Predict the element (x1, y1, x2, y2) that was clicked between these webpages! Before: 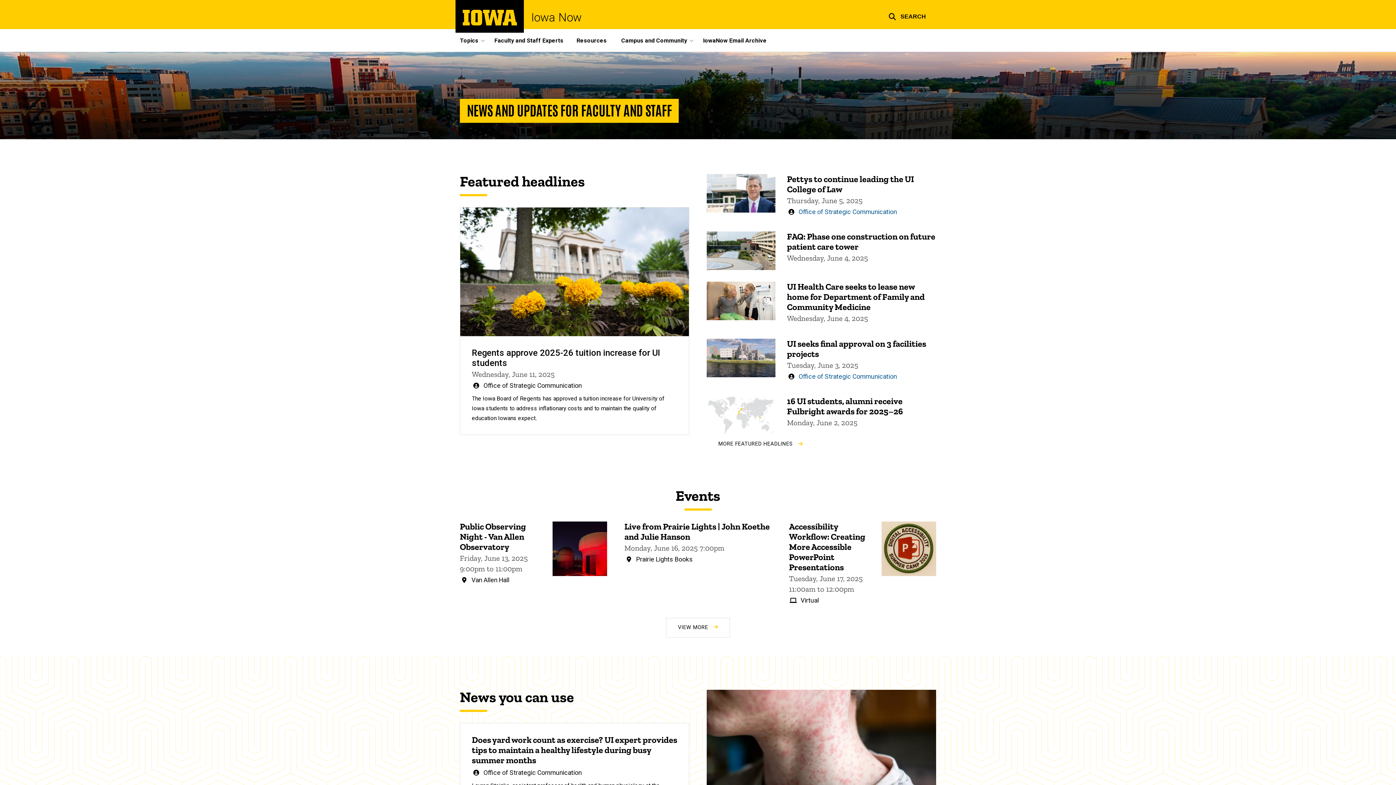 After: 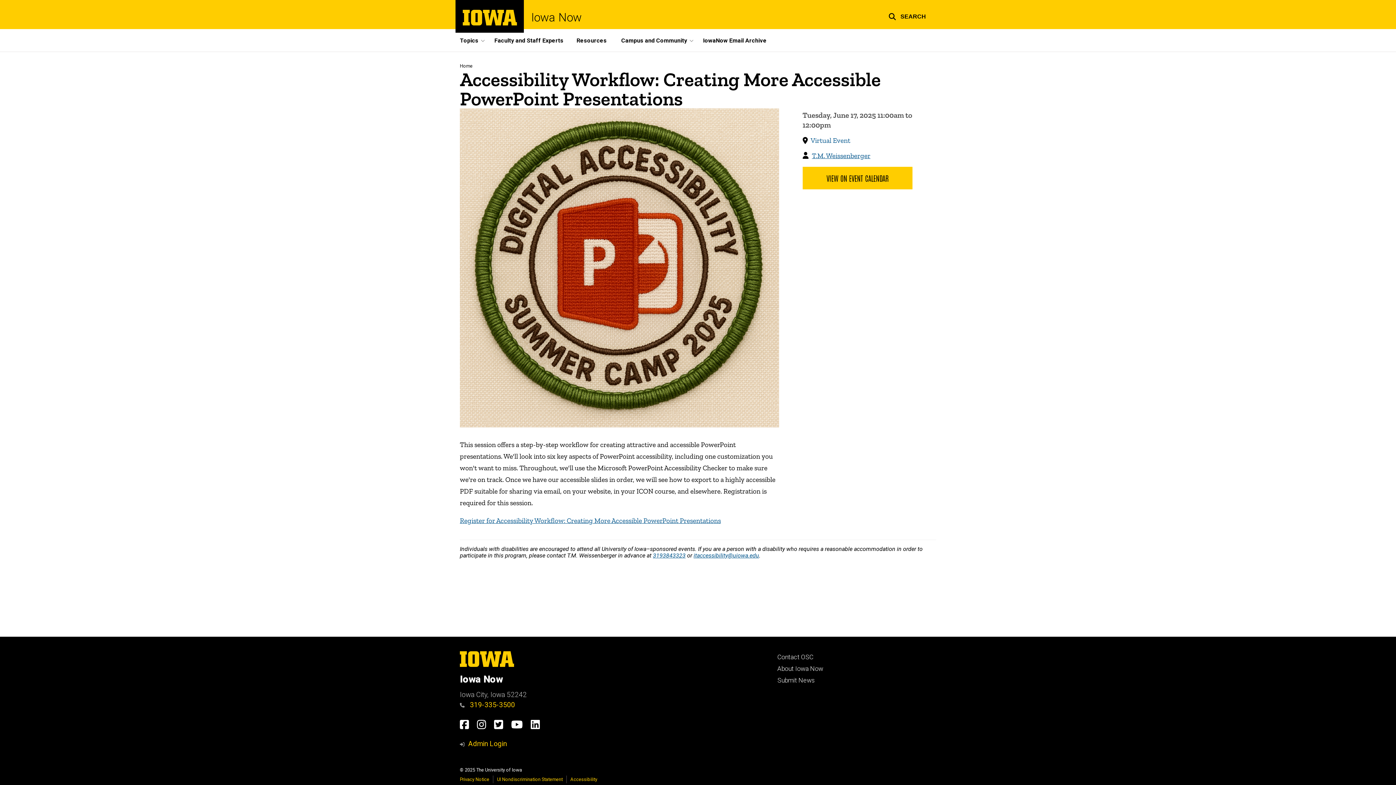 Action: label: Accessibility Workflow: Creating More Accessible PowerPoint Presentations bbox: (789, 521, 865, 572)